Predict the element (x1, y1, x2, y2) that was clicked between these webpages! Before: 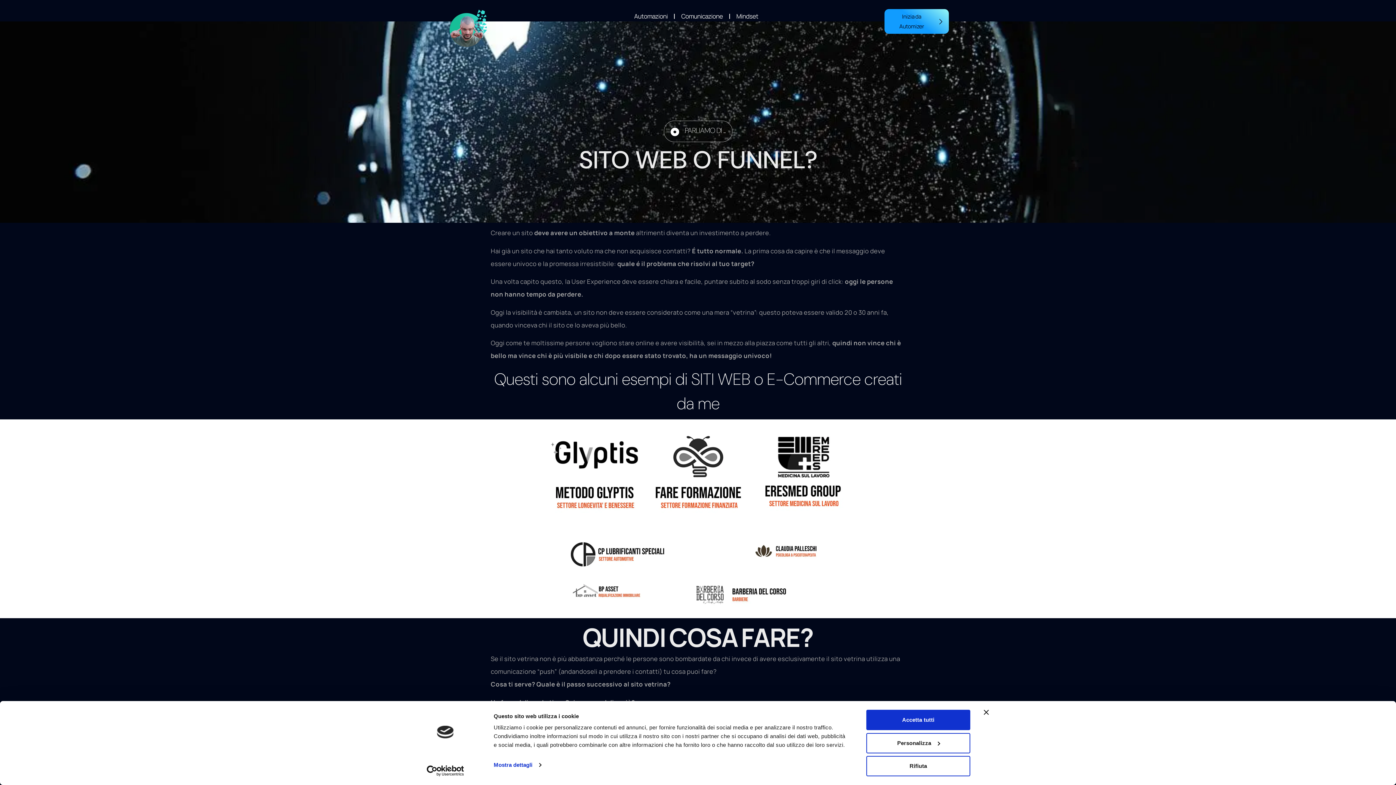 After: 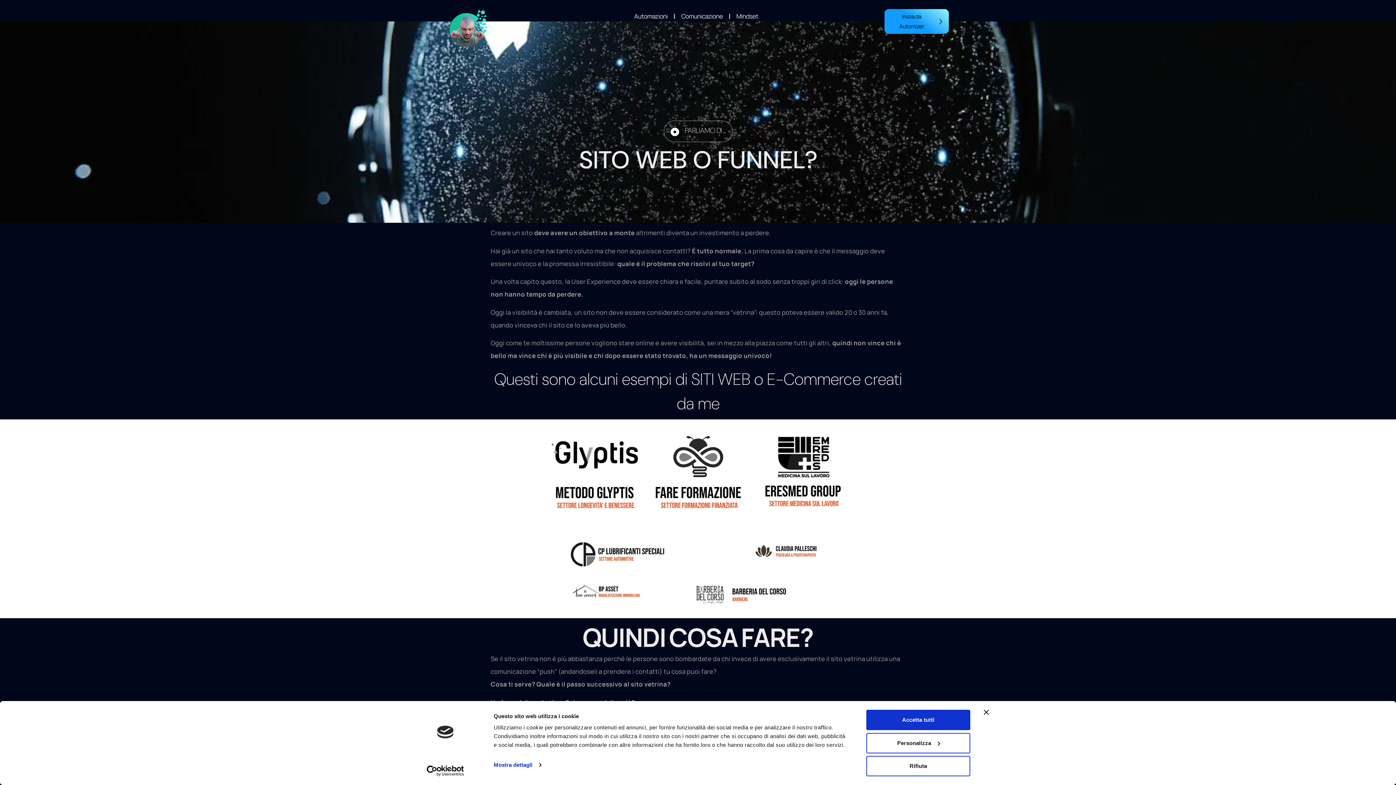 Action: bbox: (566, 537, 739, 571)